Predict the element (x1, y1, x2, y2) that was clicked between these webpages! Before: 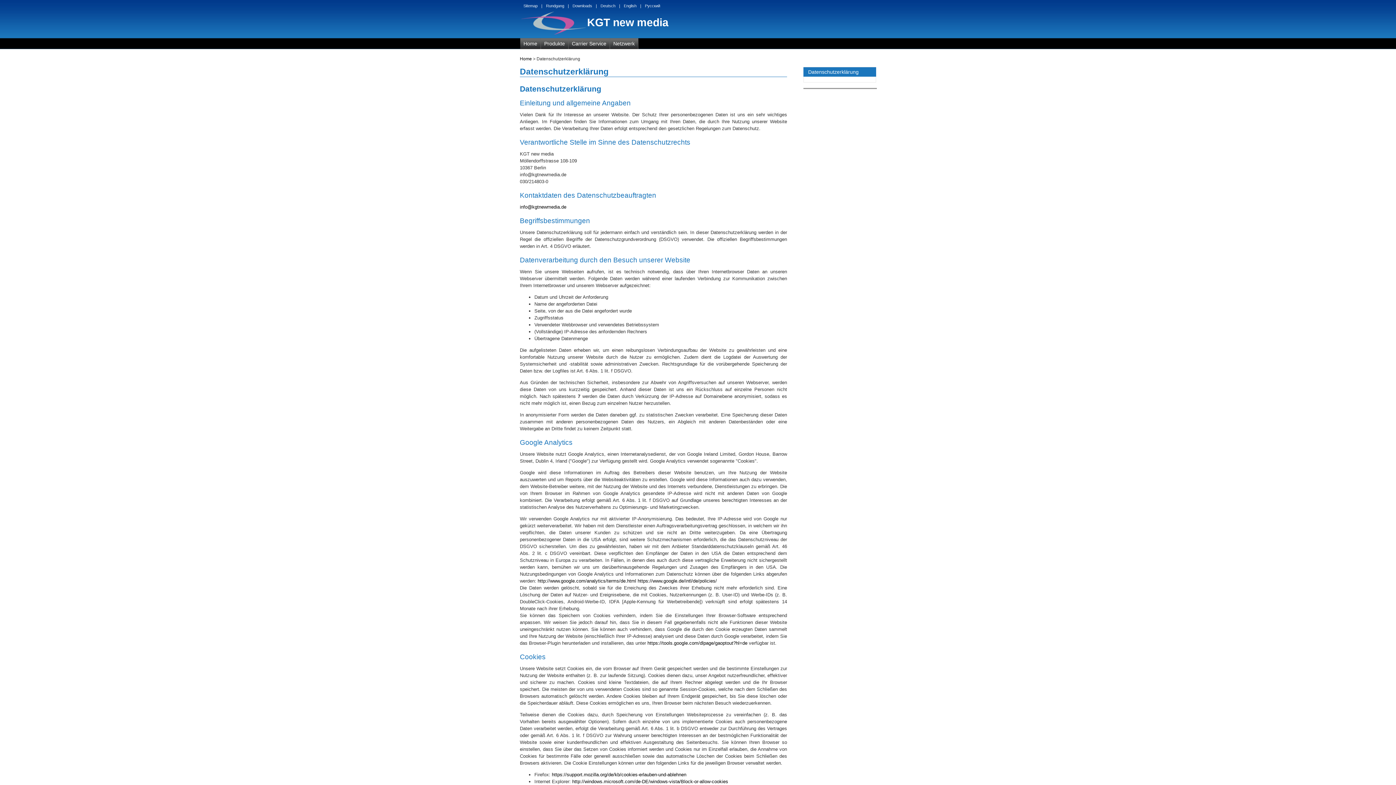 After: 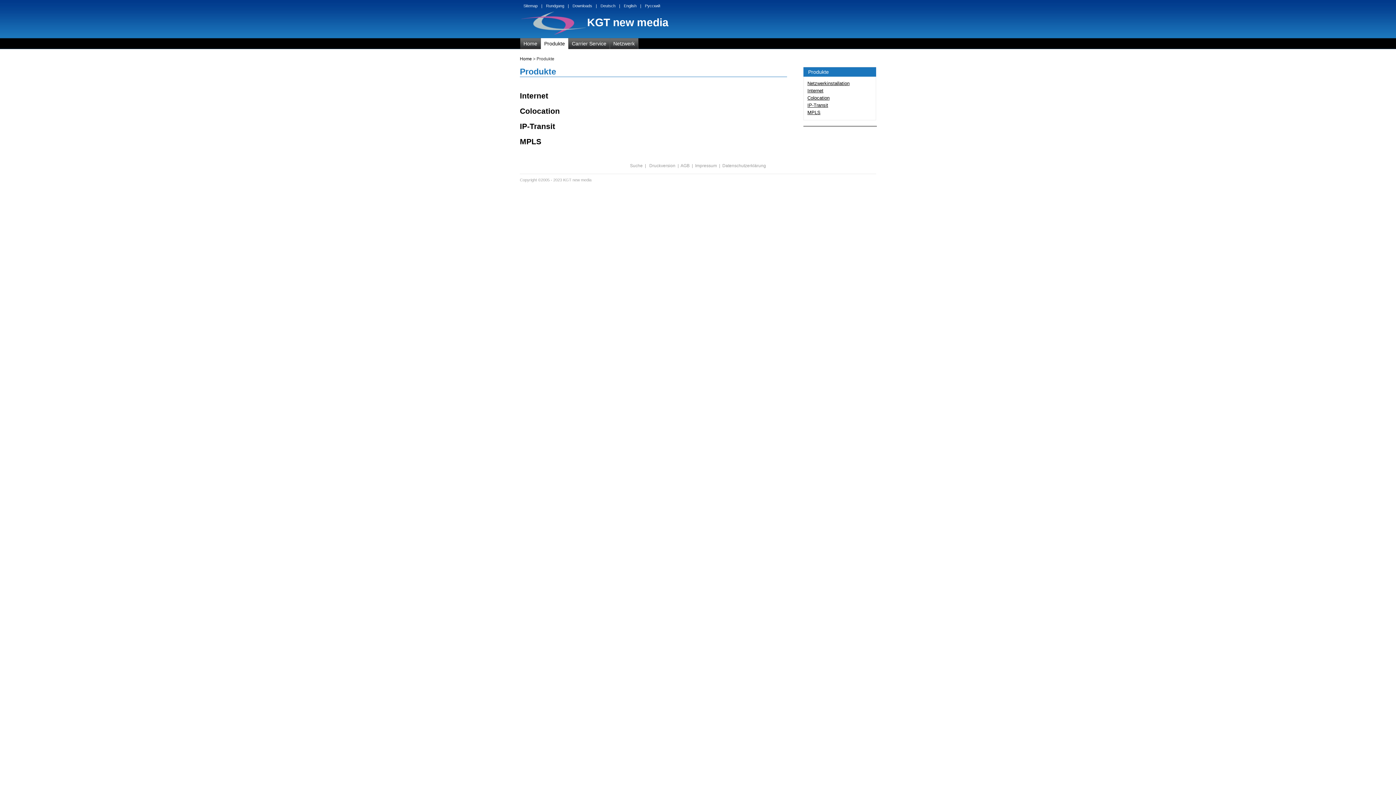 Action: bbox: (541, 38, 568, 49) label: Produkte